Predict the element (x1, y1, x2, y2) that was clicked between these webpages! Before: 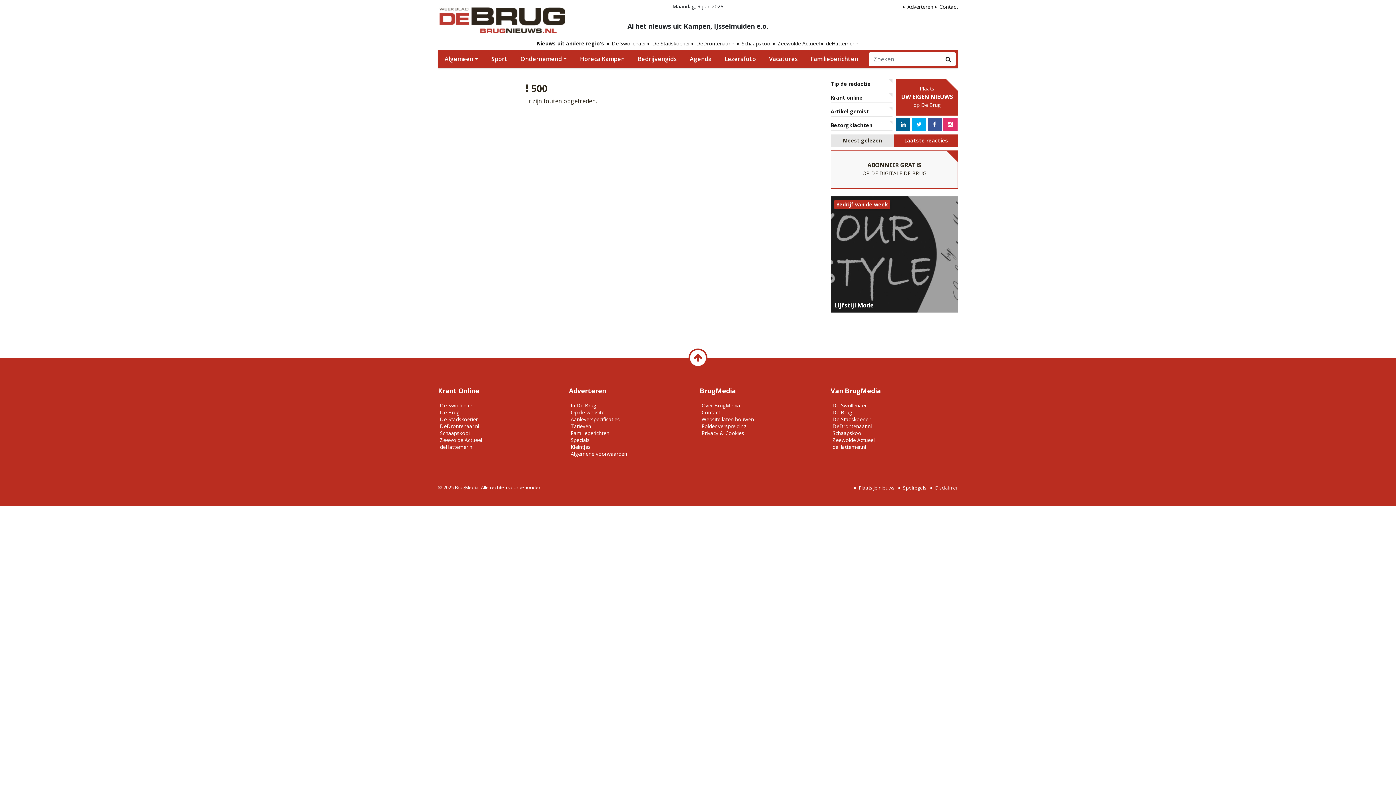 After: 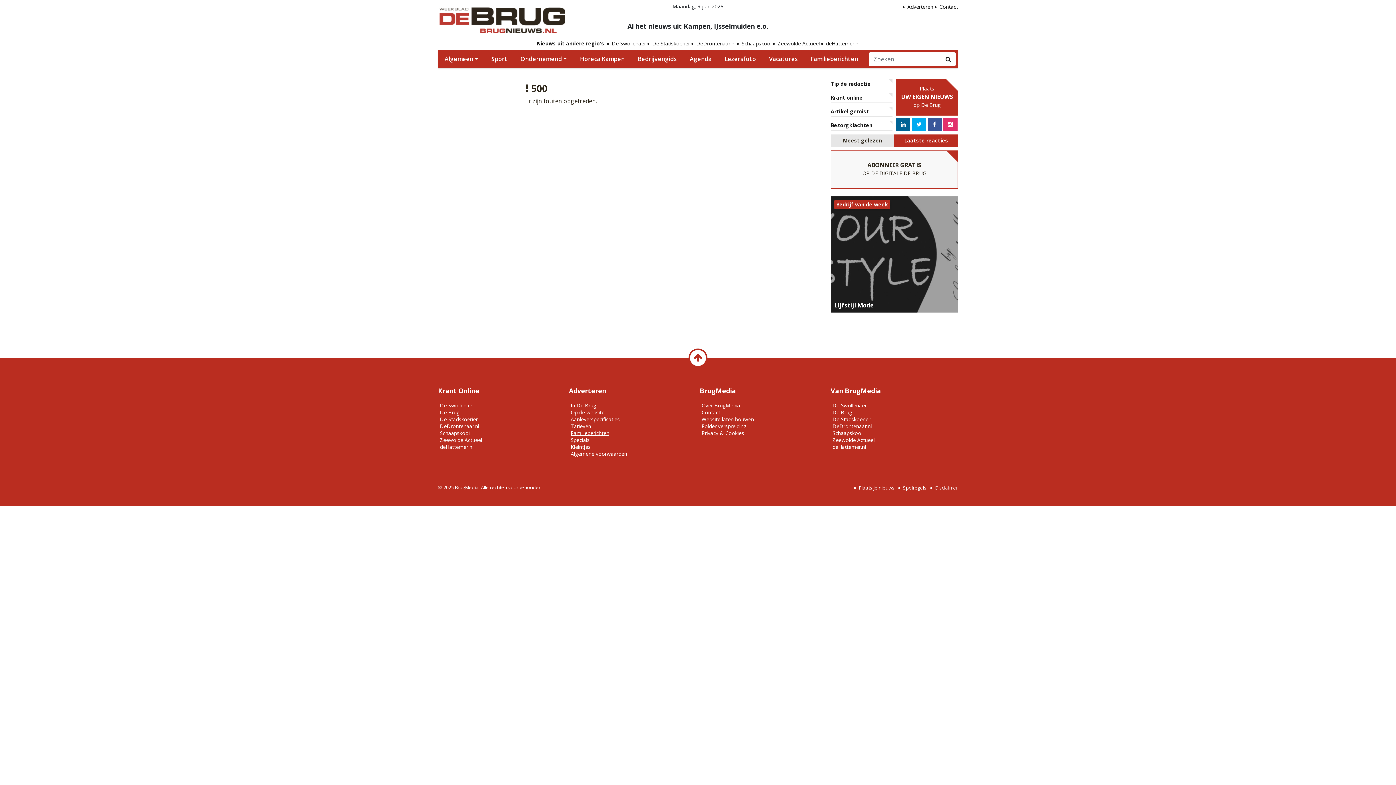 Action: bbox: (570, 429, 609, 436) label: Familieberichten